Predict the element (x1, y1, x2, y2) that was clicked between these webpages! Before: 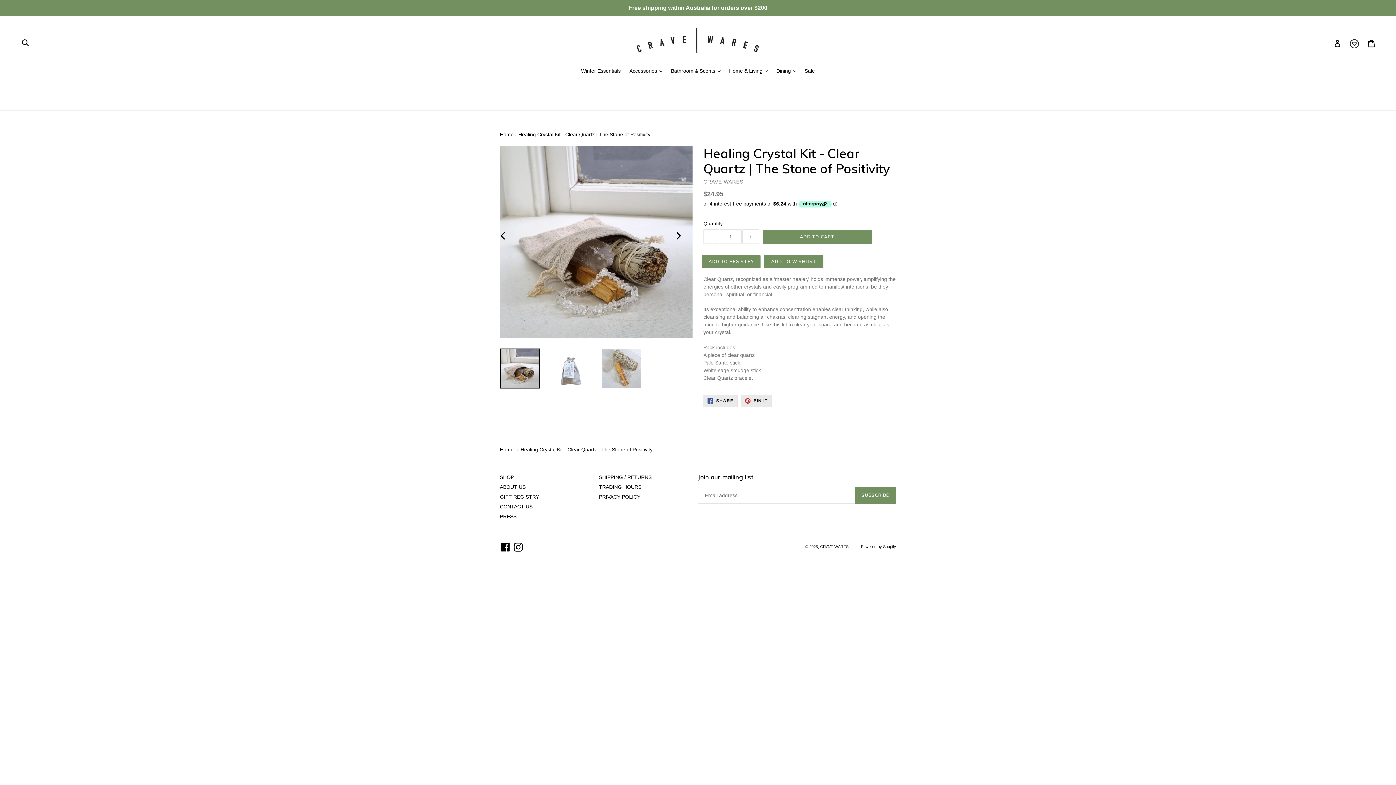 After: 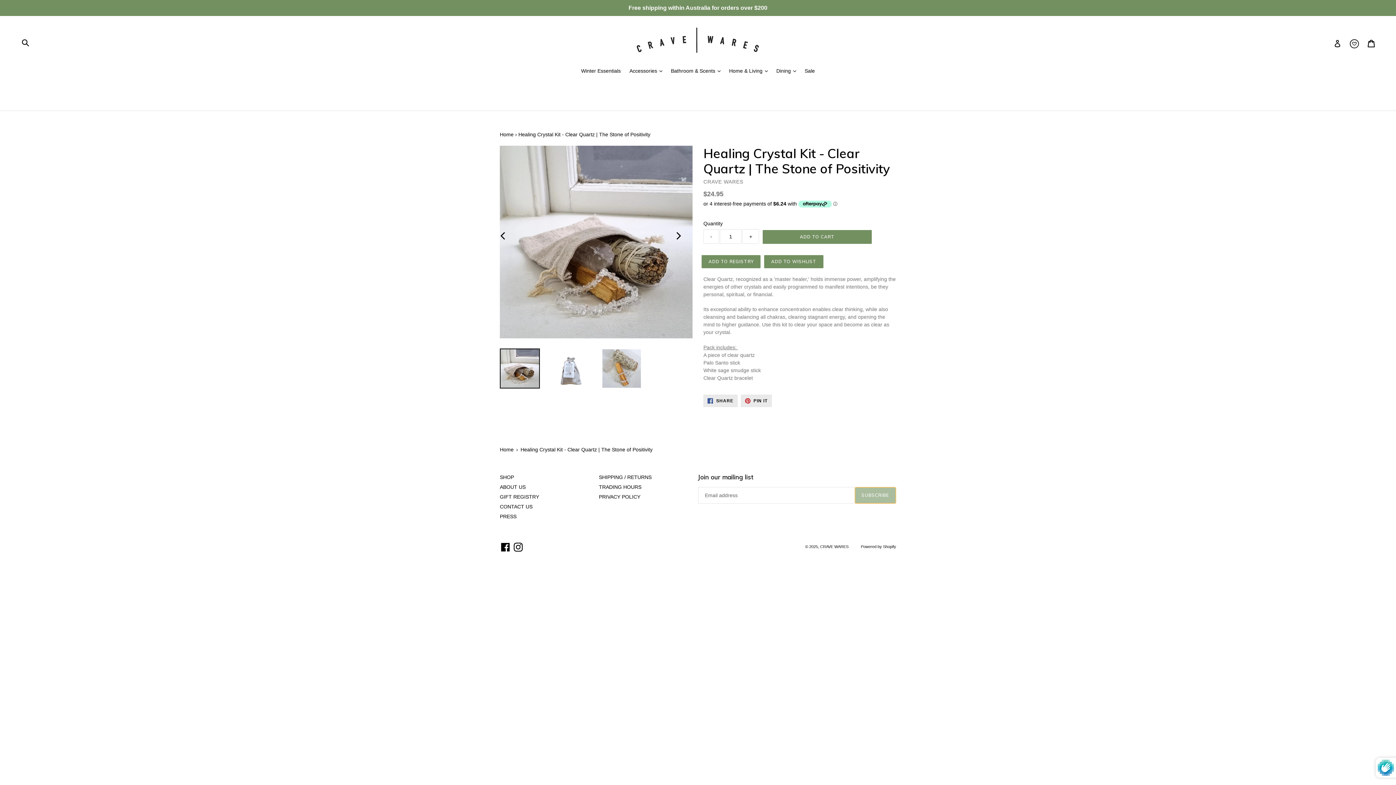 Action: label: SUBSCRIBE bbox: (854, 487, 896, 504)